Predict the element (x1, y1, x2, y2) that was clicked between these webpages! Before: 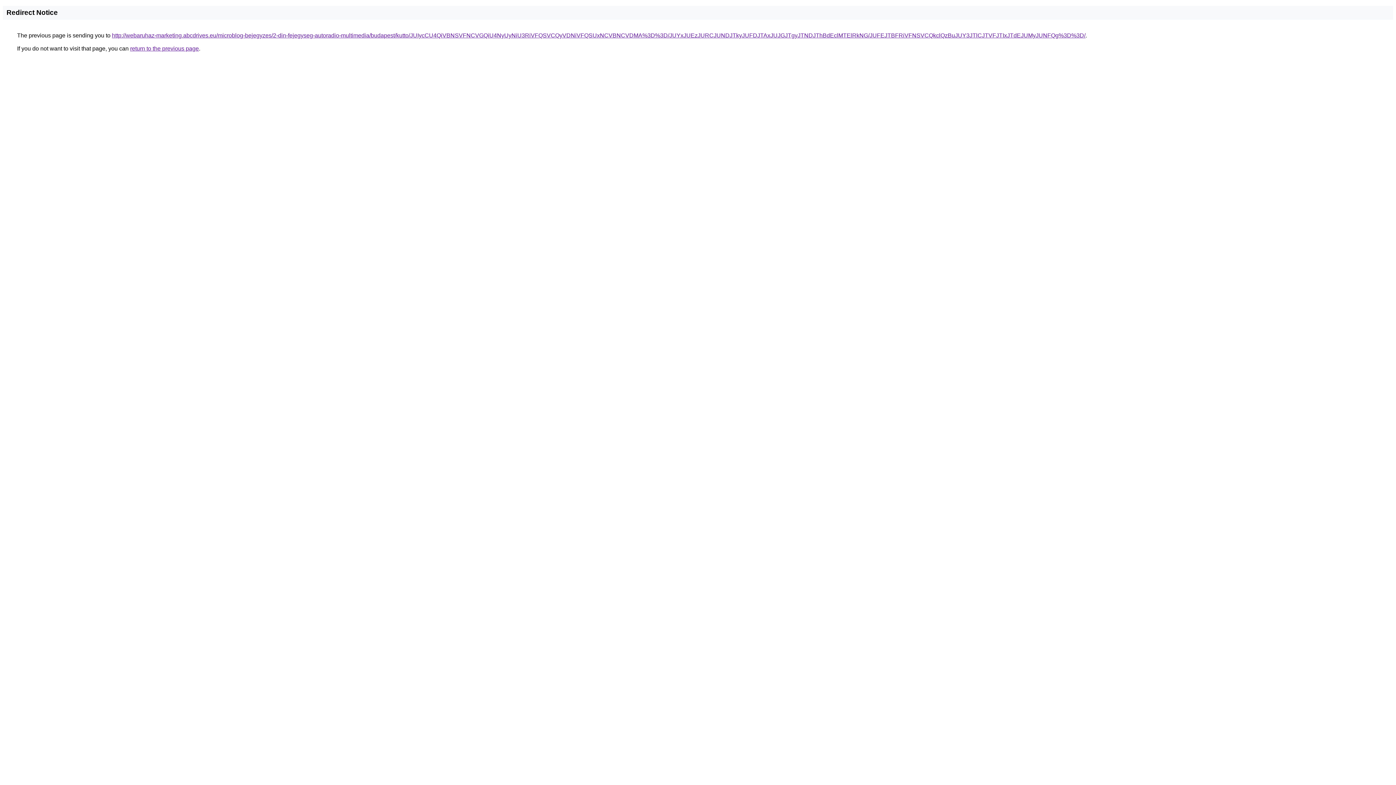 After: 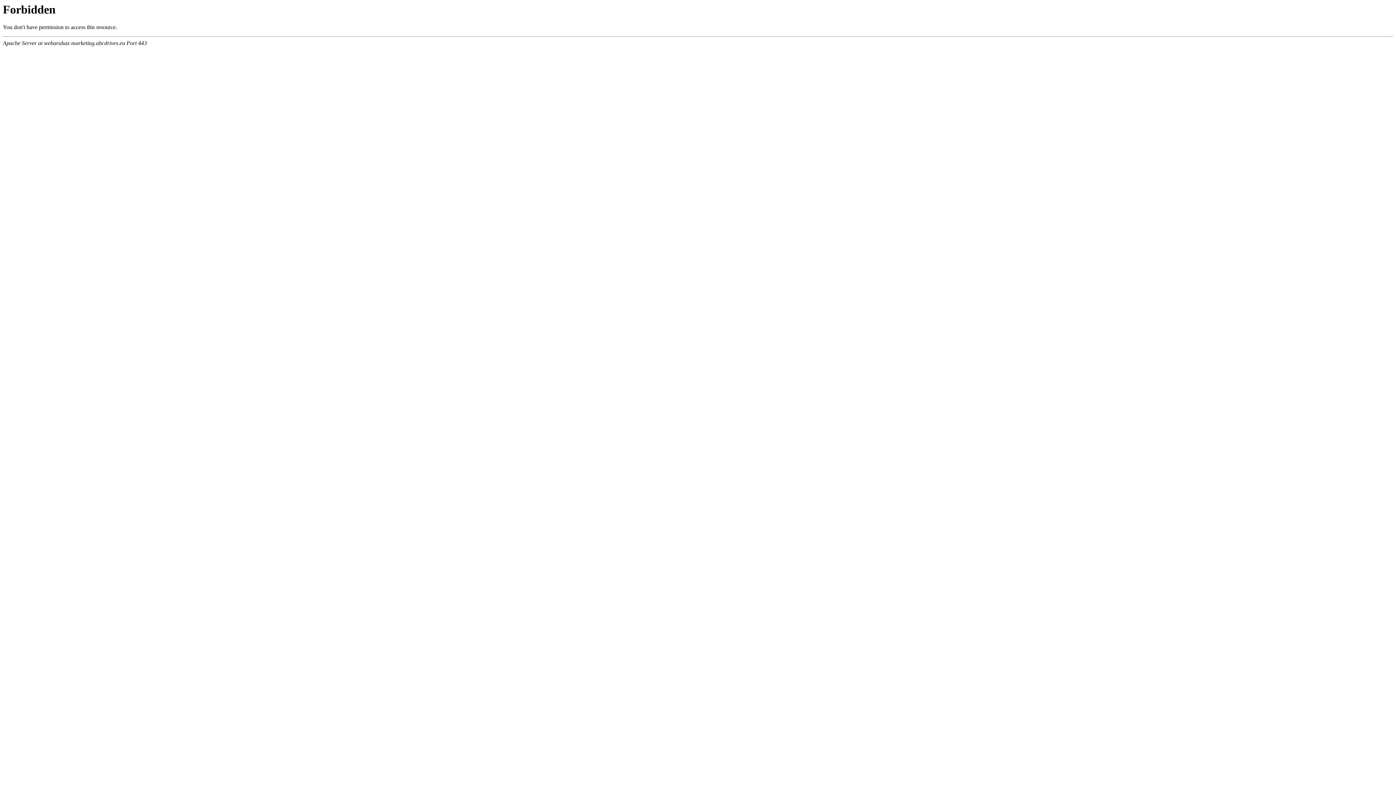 Action: label: http://webaruhaz-marketing.abcdrives.eu/microblog-bejegyzes/2-din-fejegyseg-autoradio-multimedia/budapest/kutto/JUIycCU4QiVBNSVFNCVGQiU4NyUyNiU3RiVFQSVCQyVDNiVFQSUxNCVBNCVDMA%3D%3D/JUYxJUEzJURCJUNDJTkyJUFDJTAxJUJGJTgyJTNDJThBdEclMTElRkNG/JUFEJTBFRiVFNSVCQkclQzBuJUY3JTlCJTVFJTIxJTdEJUMyJUNFQg%3D%3D/ bbox: (112, 32, 1085, 38)